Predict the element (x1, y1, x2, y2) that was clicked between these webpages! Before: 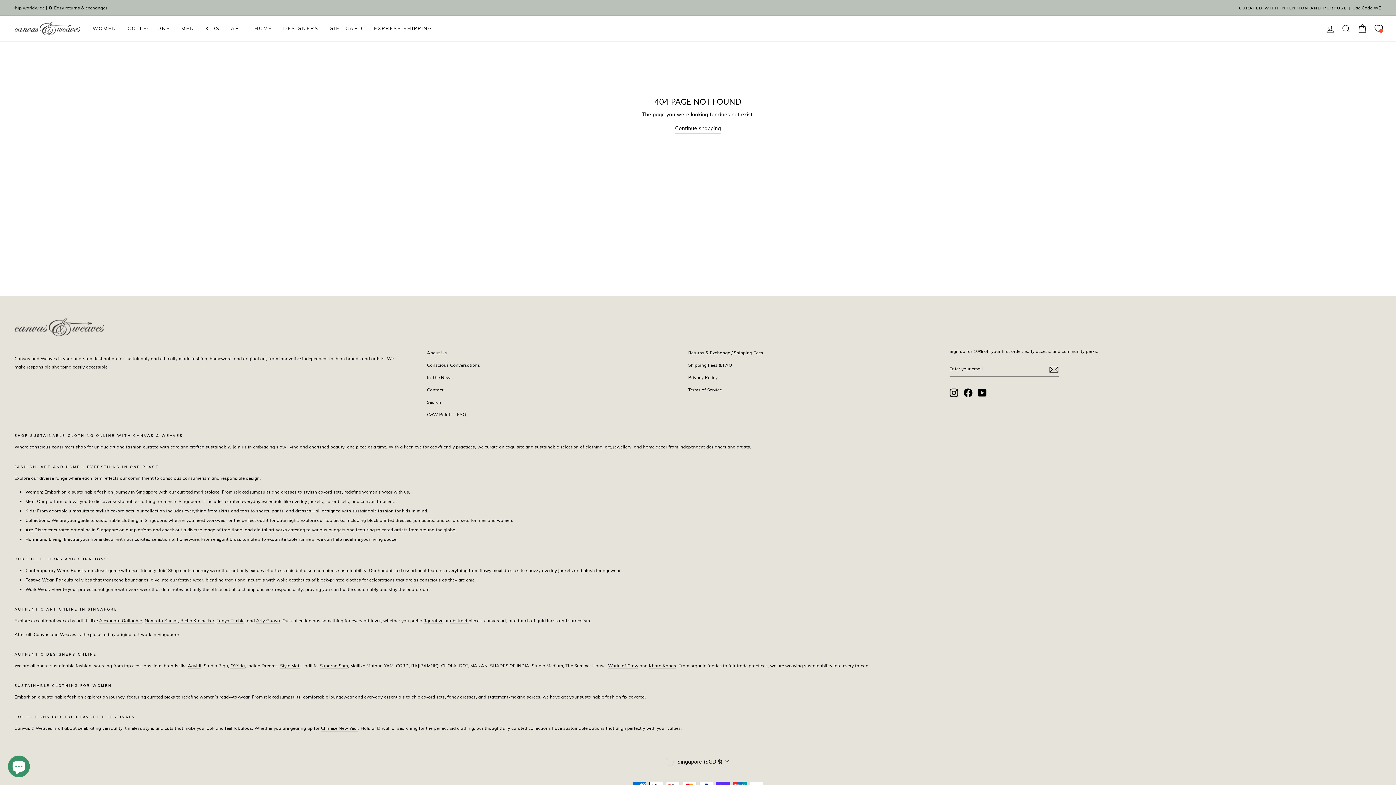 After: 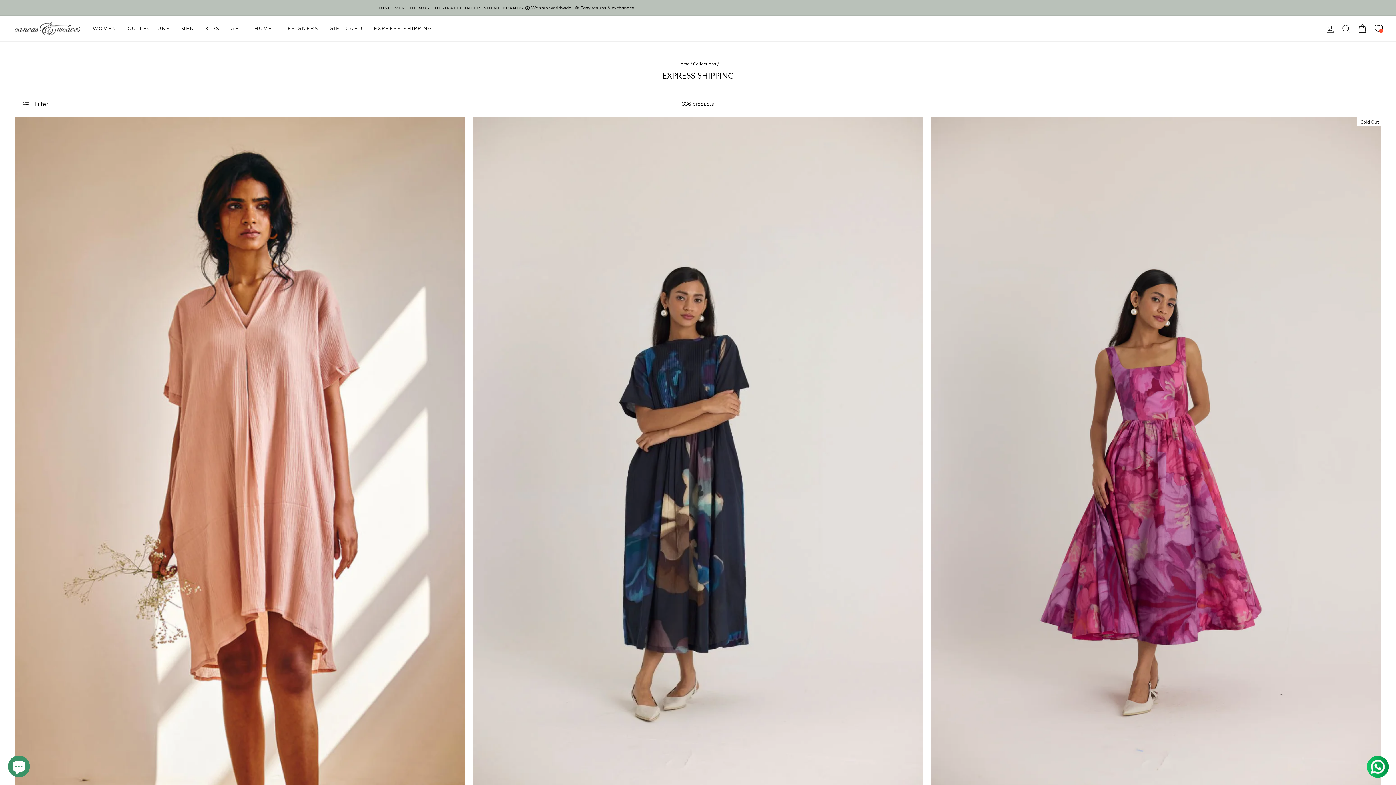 Action: label: EXPRESS SHIPPING bbox: (368, 21, 438, 35)